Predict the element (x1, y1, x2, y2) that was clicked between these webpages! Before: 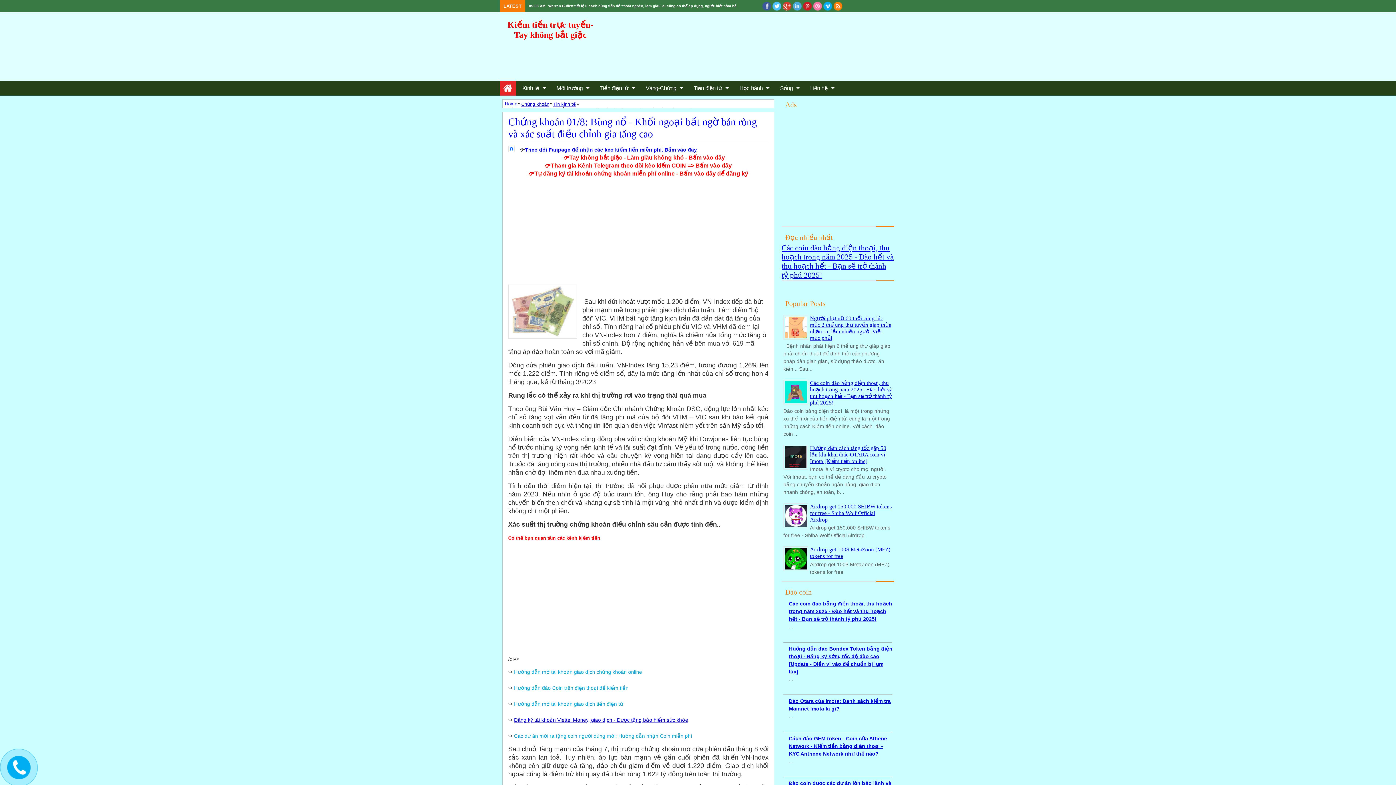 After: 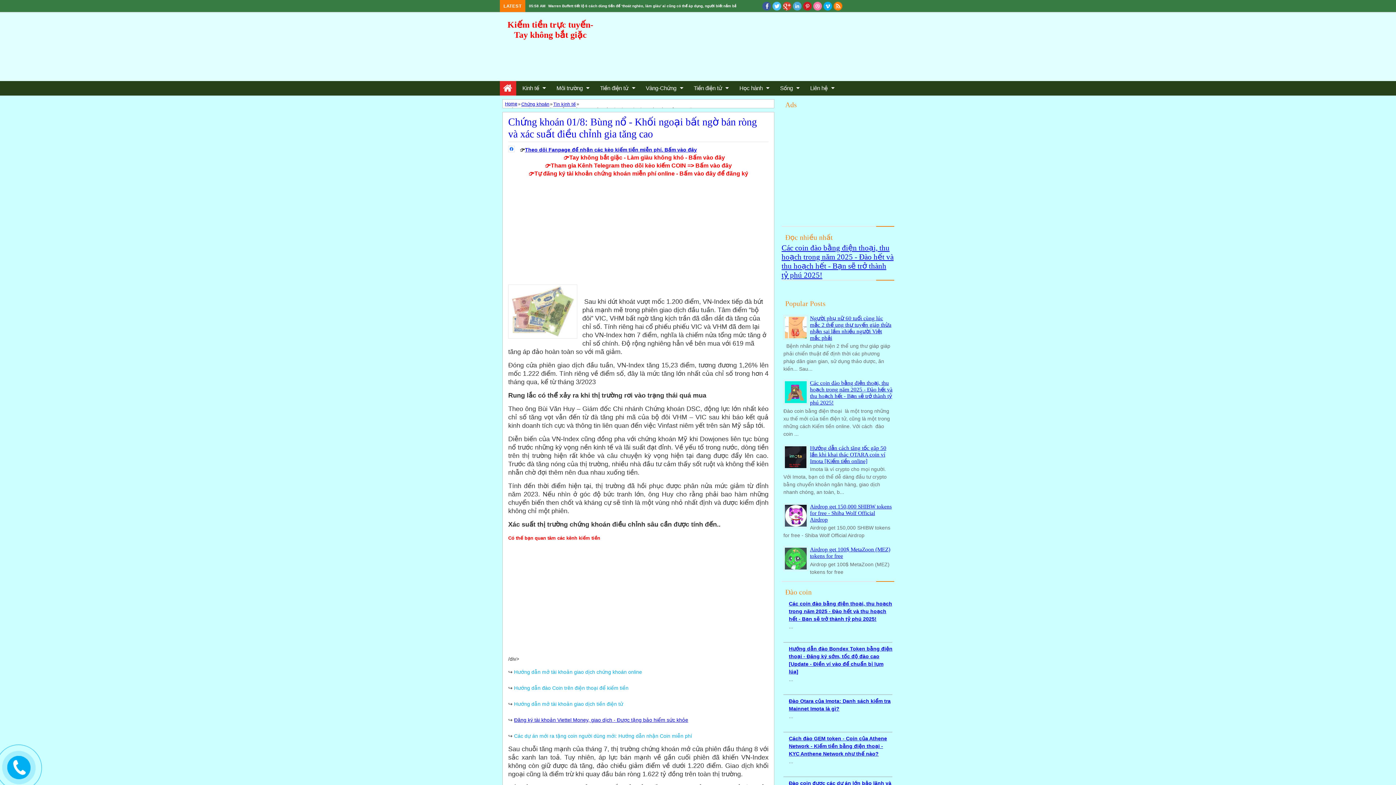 Action: bbox: (785, 565, 806, 571)